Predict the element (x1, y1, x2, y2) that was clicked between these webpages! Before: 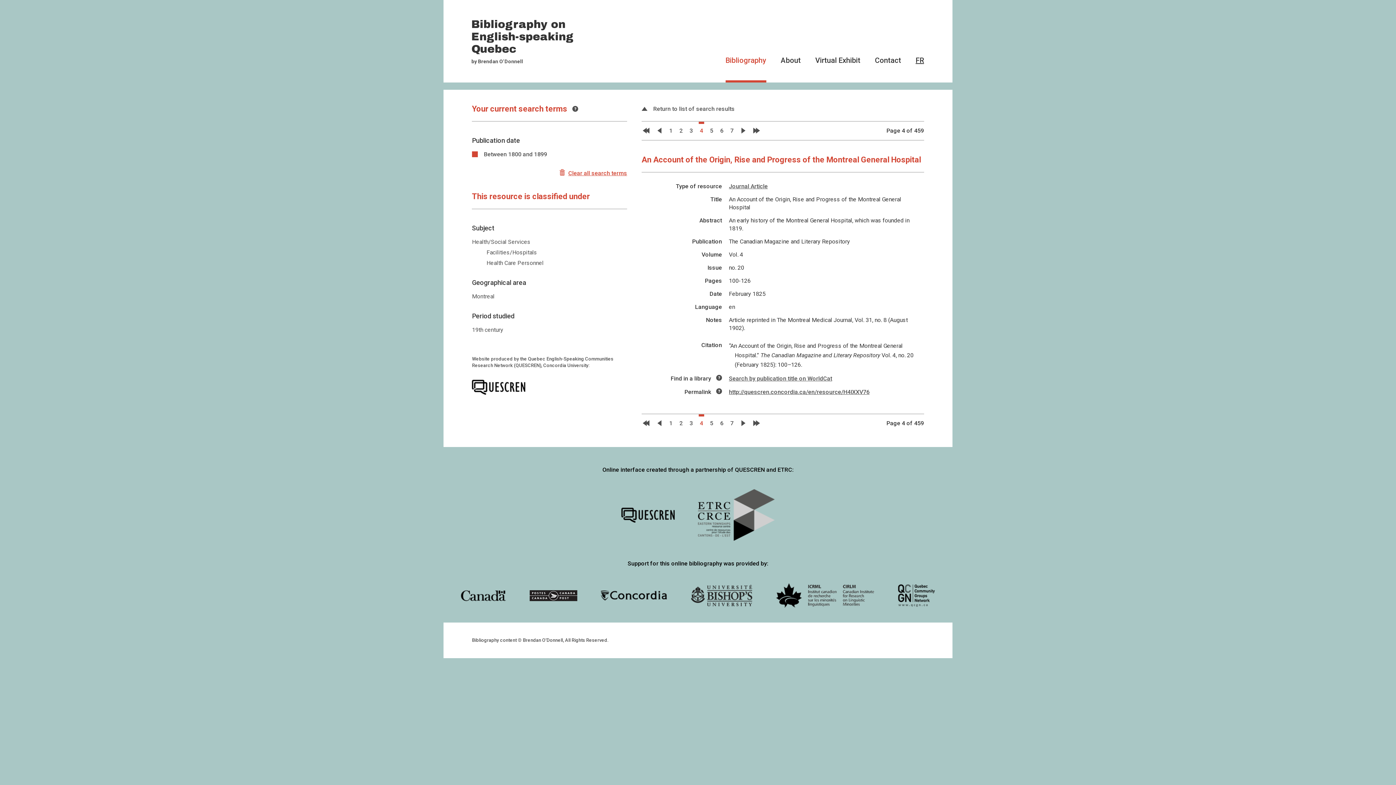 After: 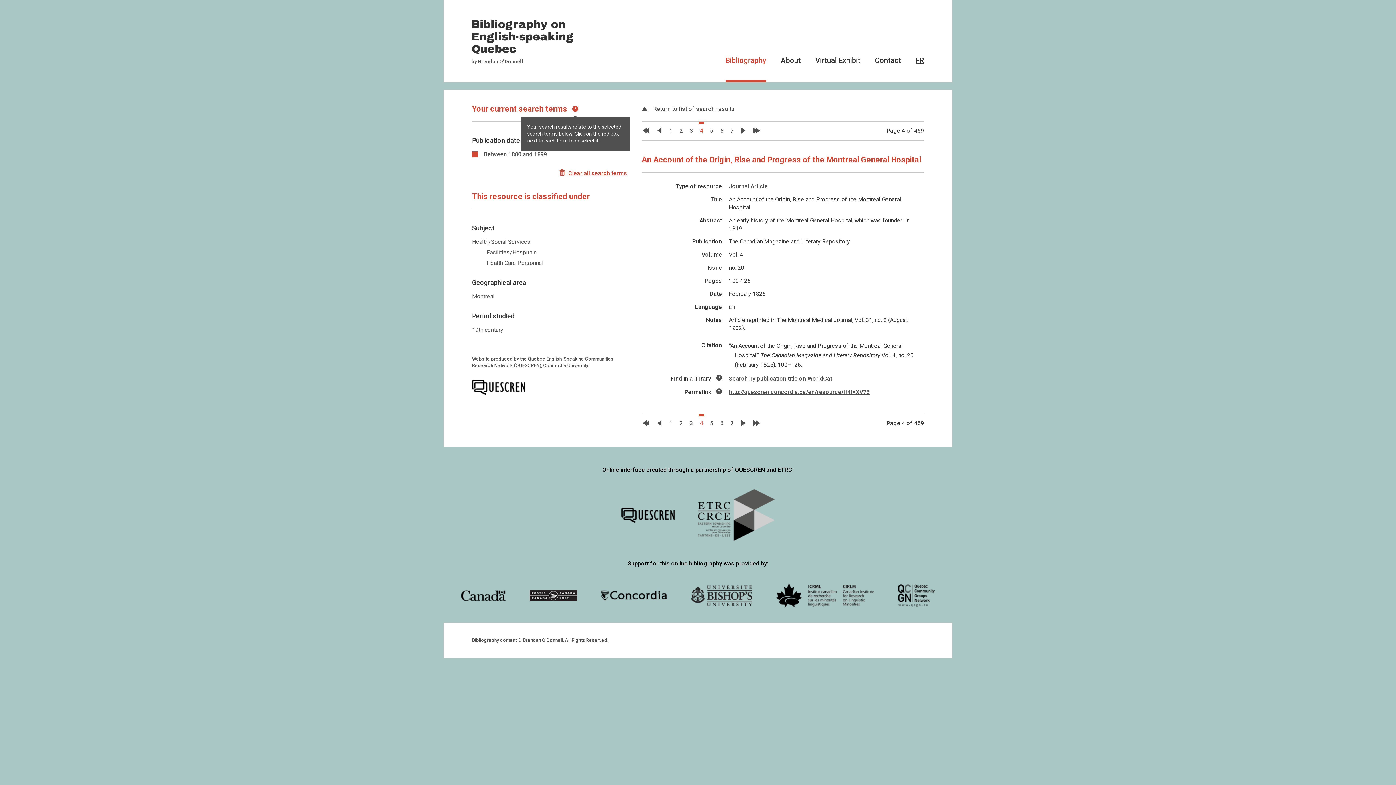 Action: bbox: (572, 106, 578, 114)